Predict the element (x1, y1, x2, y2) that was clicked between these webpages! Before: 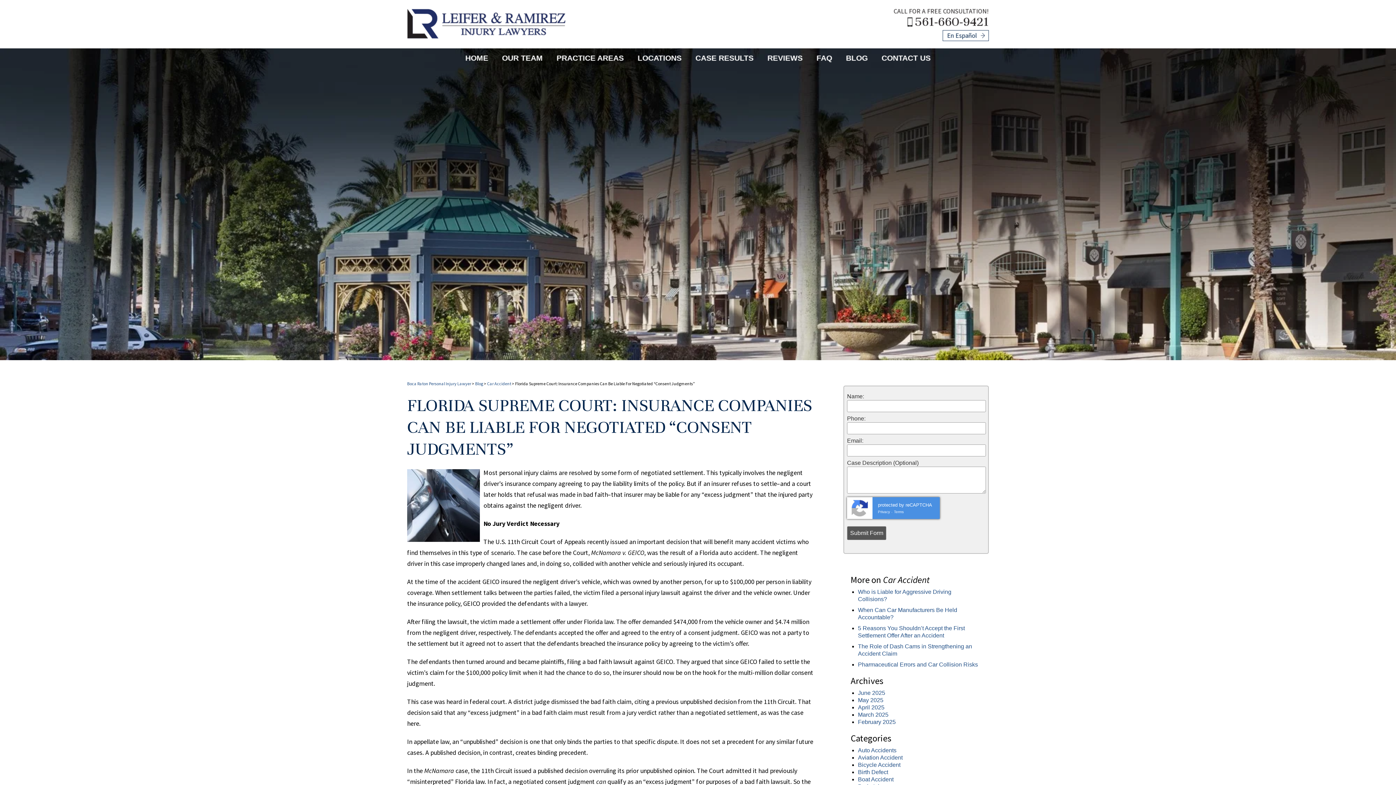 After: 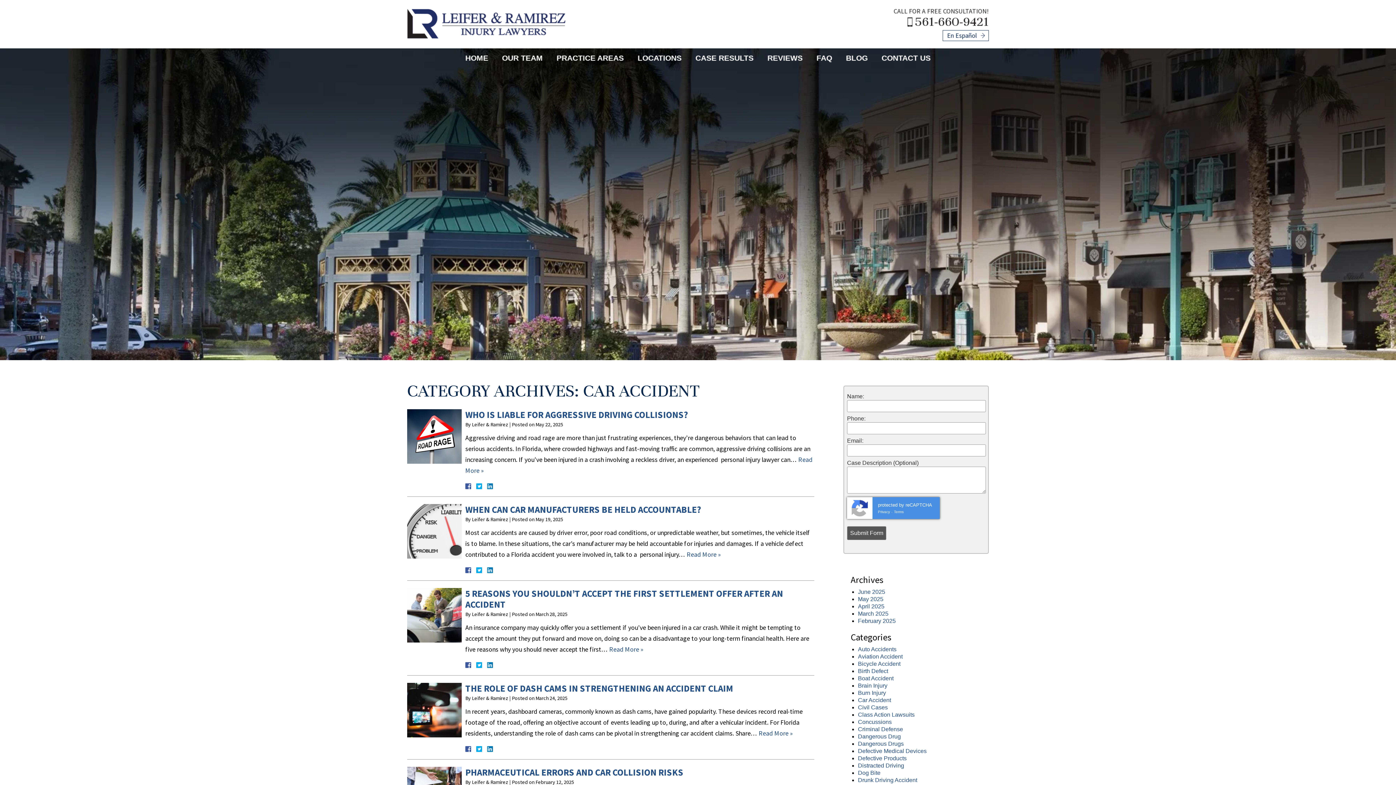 Action: label: Car Accident bbox: (487, 381, 511, 386)